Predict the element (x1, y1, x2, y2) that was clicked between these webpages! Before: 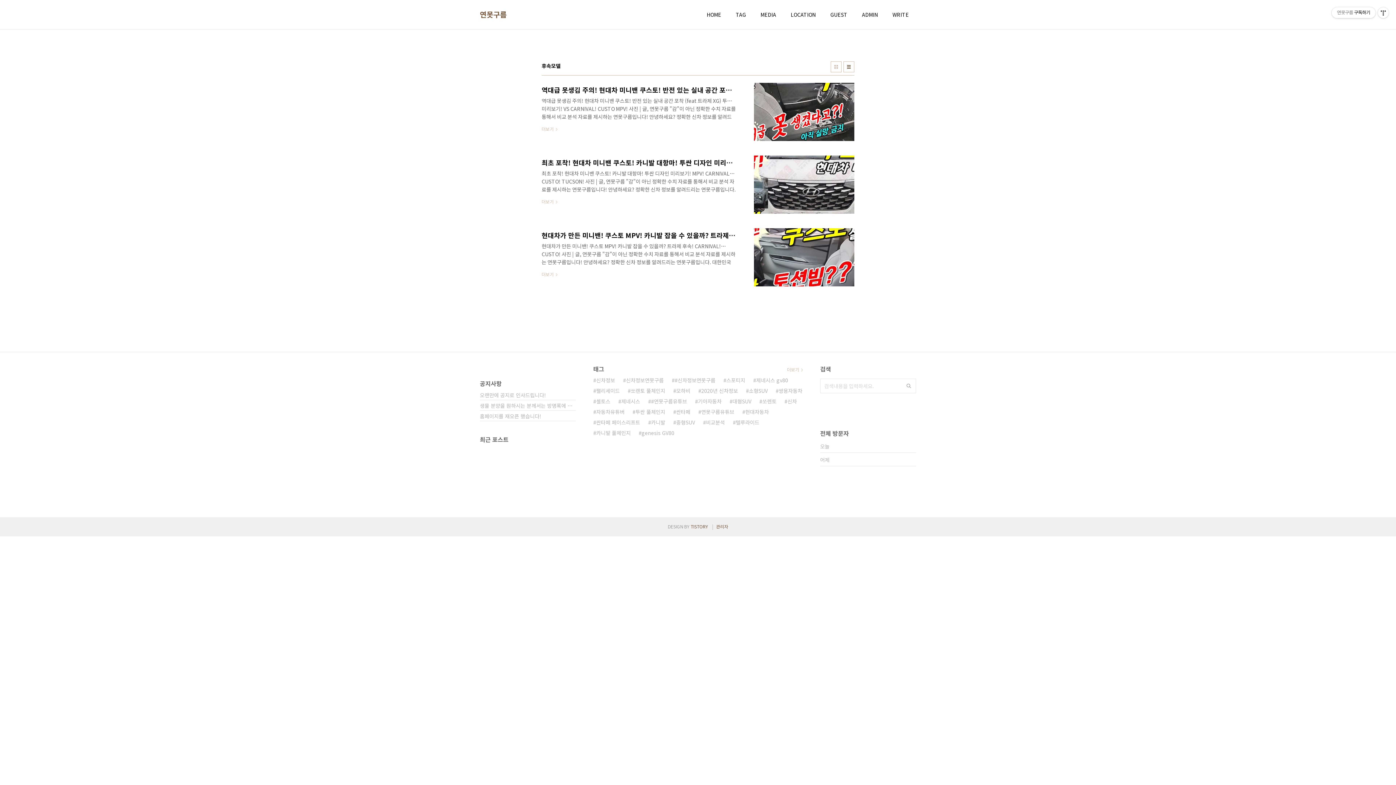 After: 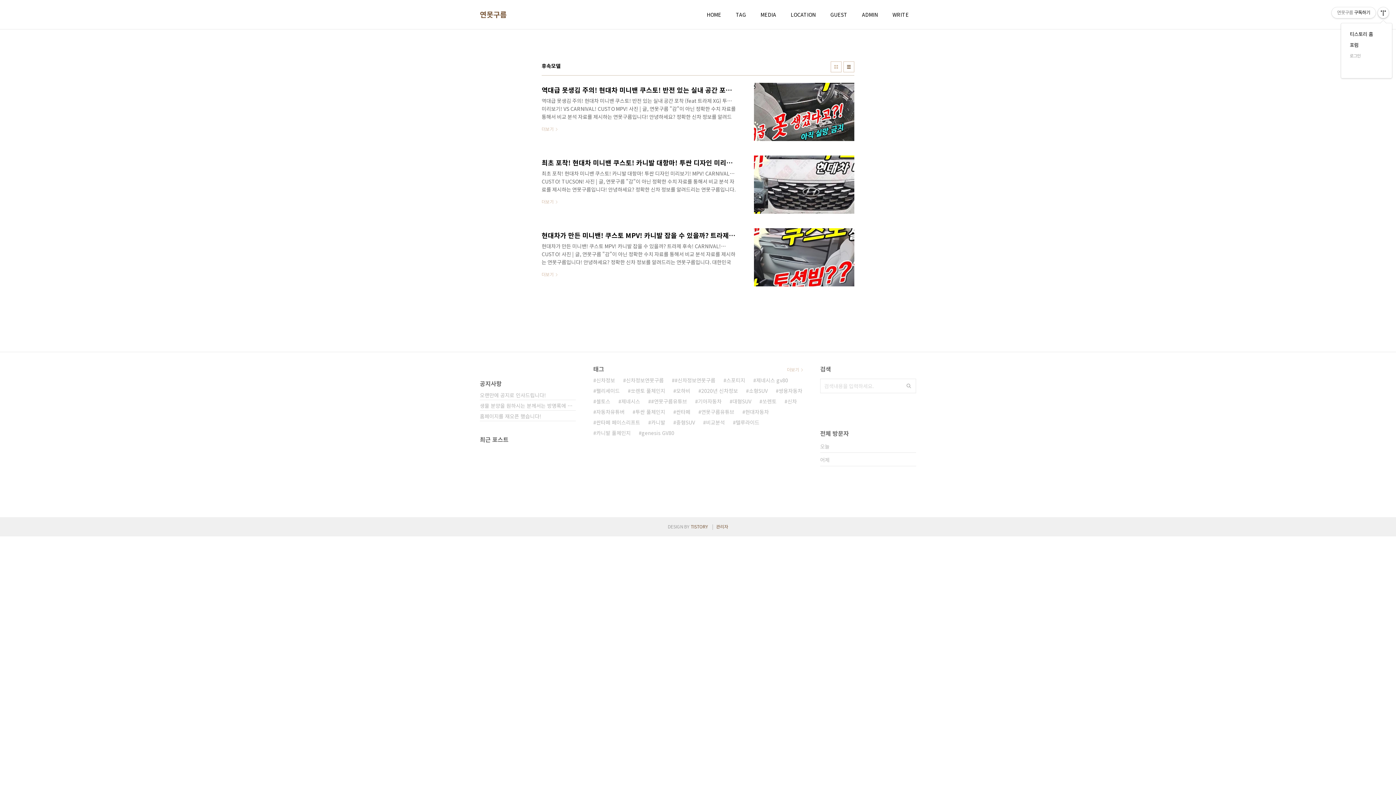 Action: bbox: (1378, 7, 1389, 18) label: 관리메뉴열기